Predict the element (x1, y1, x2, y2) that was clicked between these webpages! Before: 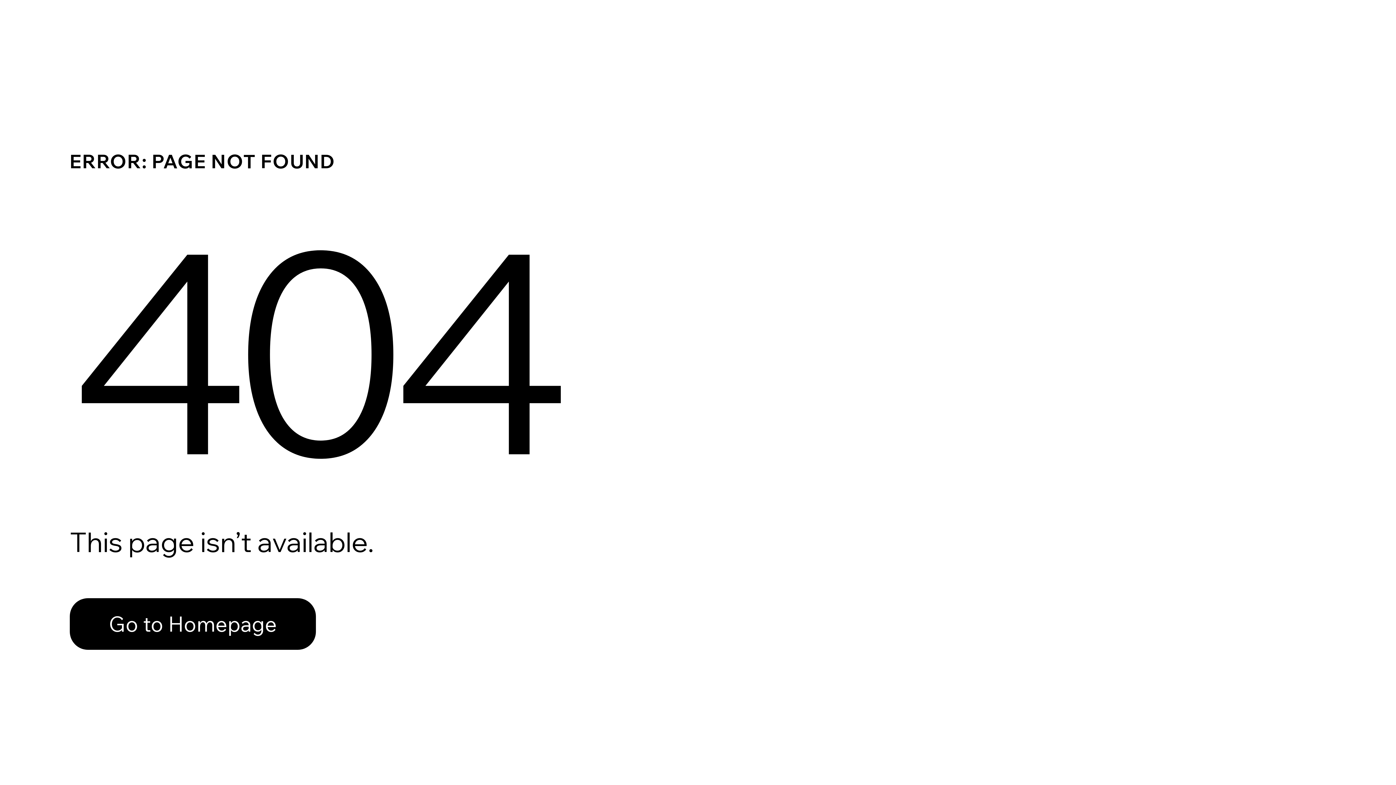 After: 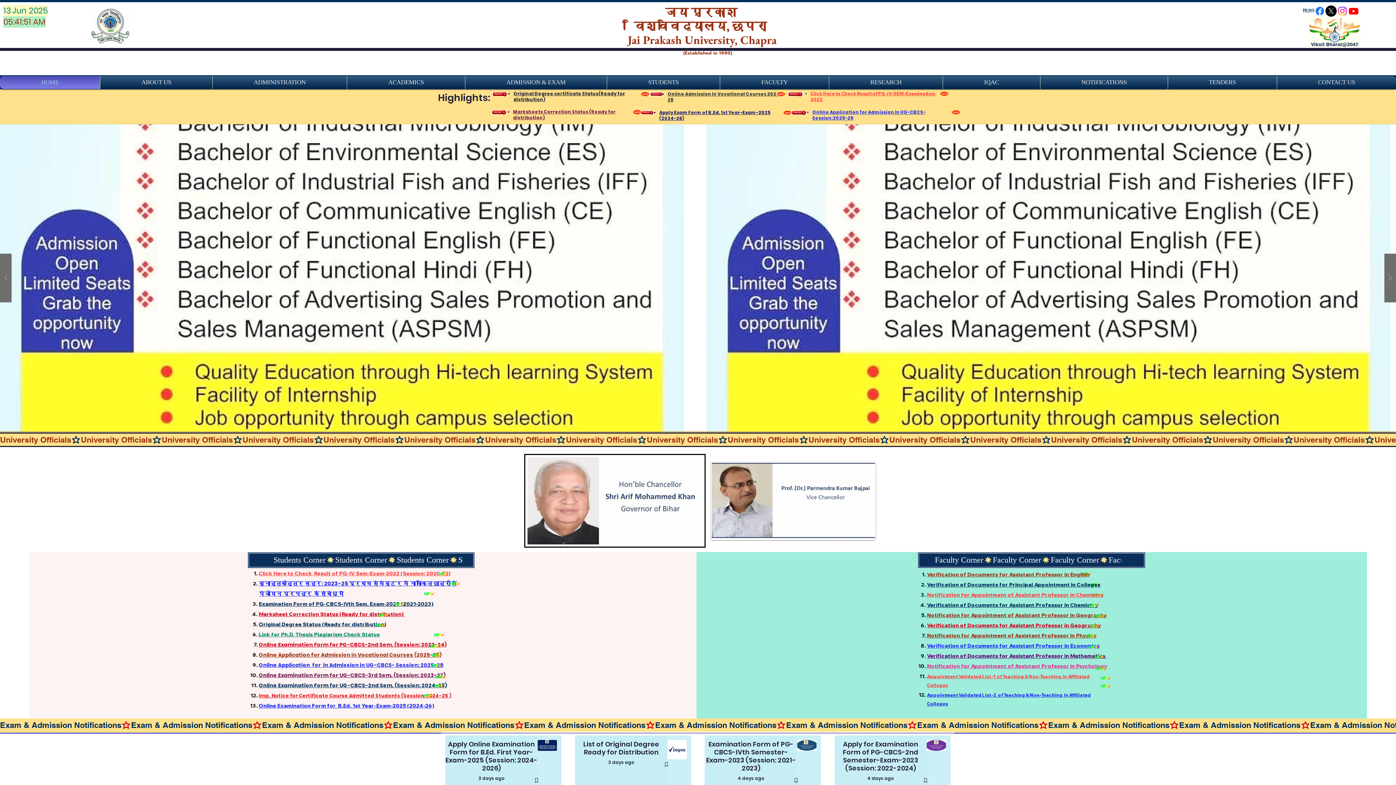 Action: bbox: (69, 598, 316, 650) label: Go to Homepage